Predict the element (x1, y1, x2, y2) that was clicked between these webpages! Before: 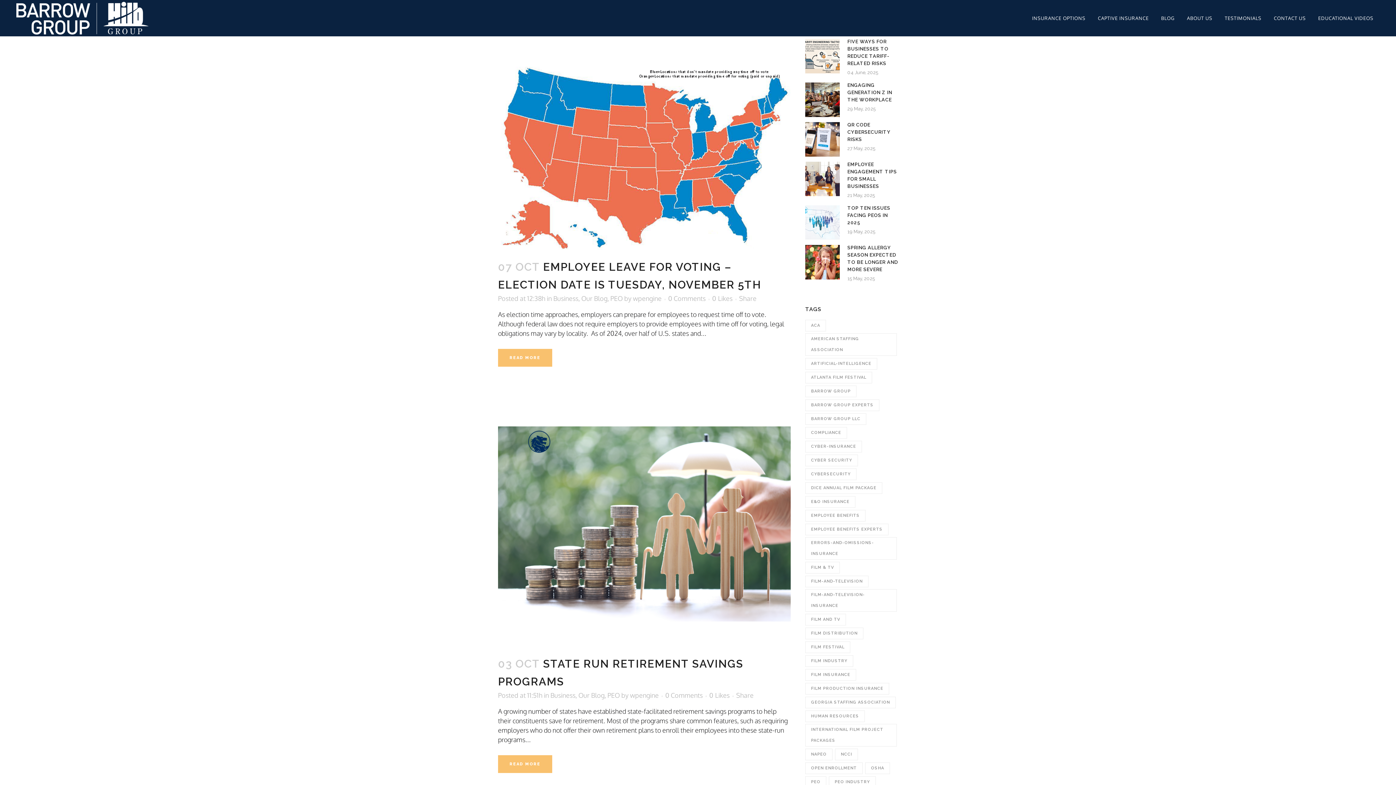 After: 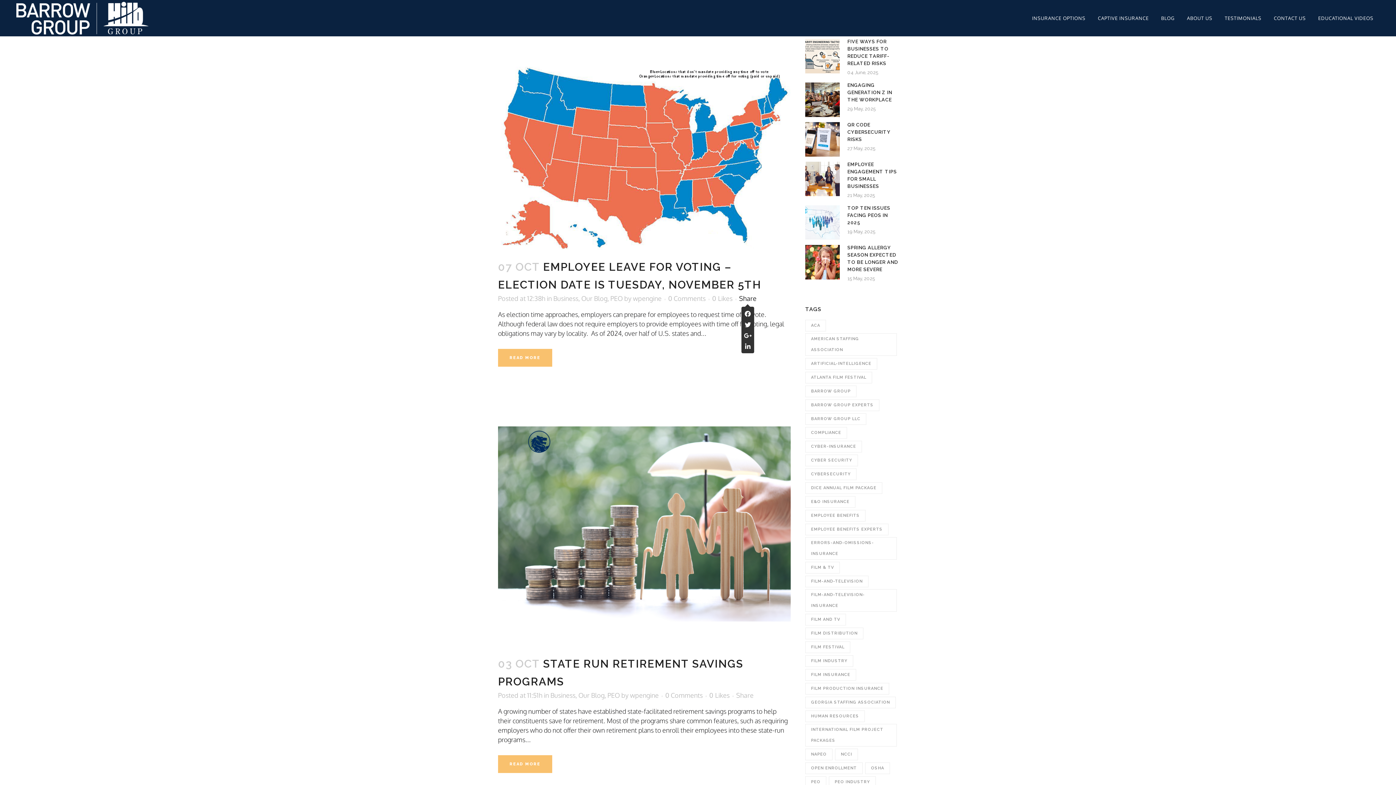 Action: bbox: (739, 294, 756, 302) label: Share